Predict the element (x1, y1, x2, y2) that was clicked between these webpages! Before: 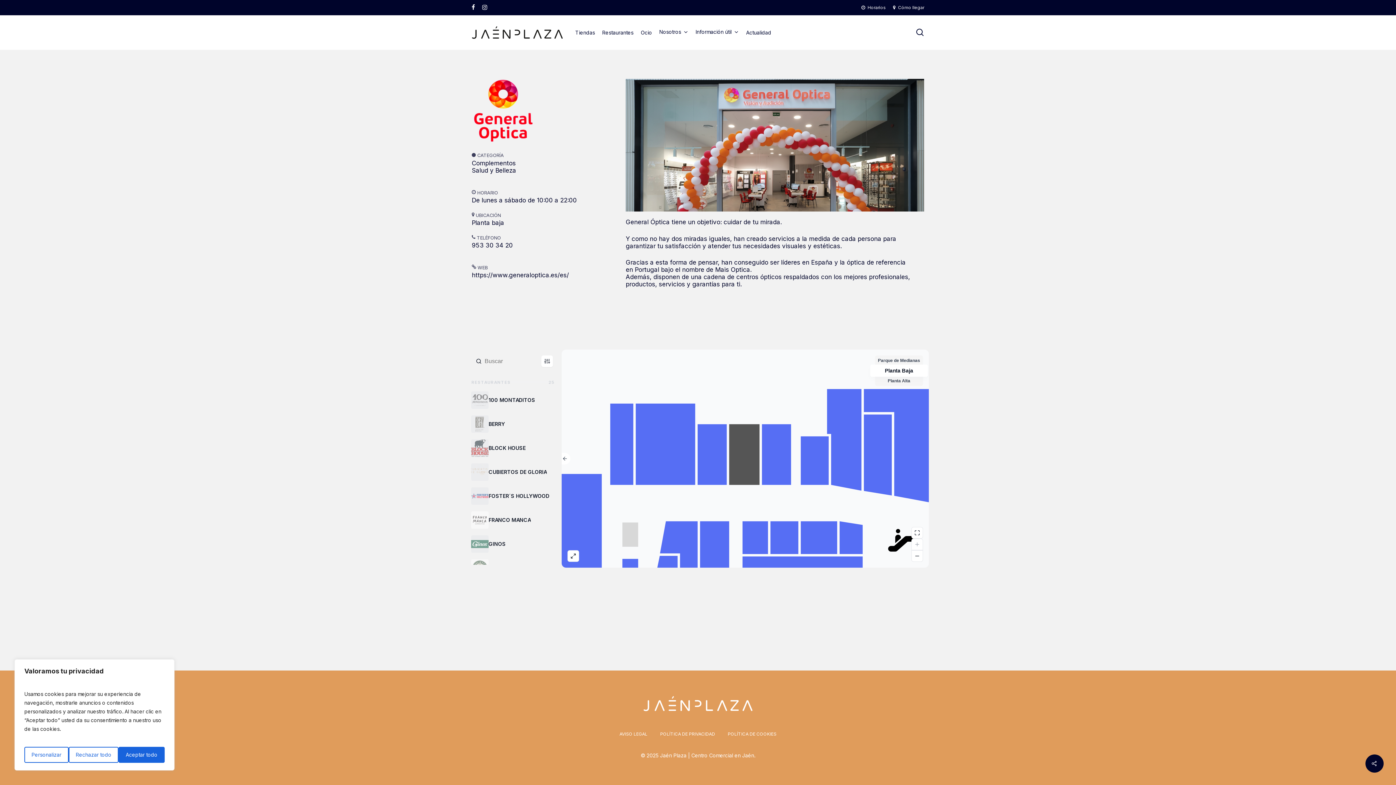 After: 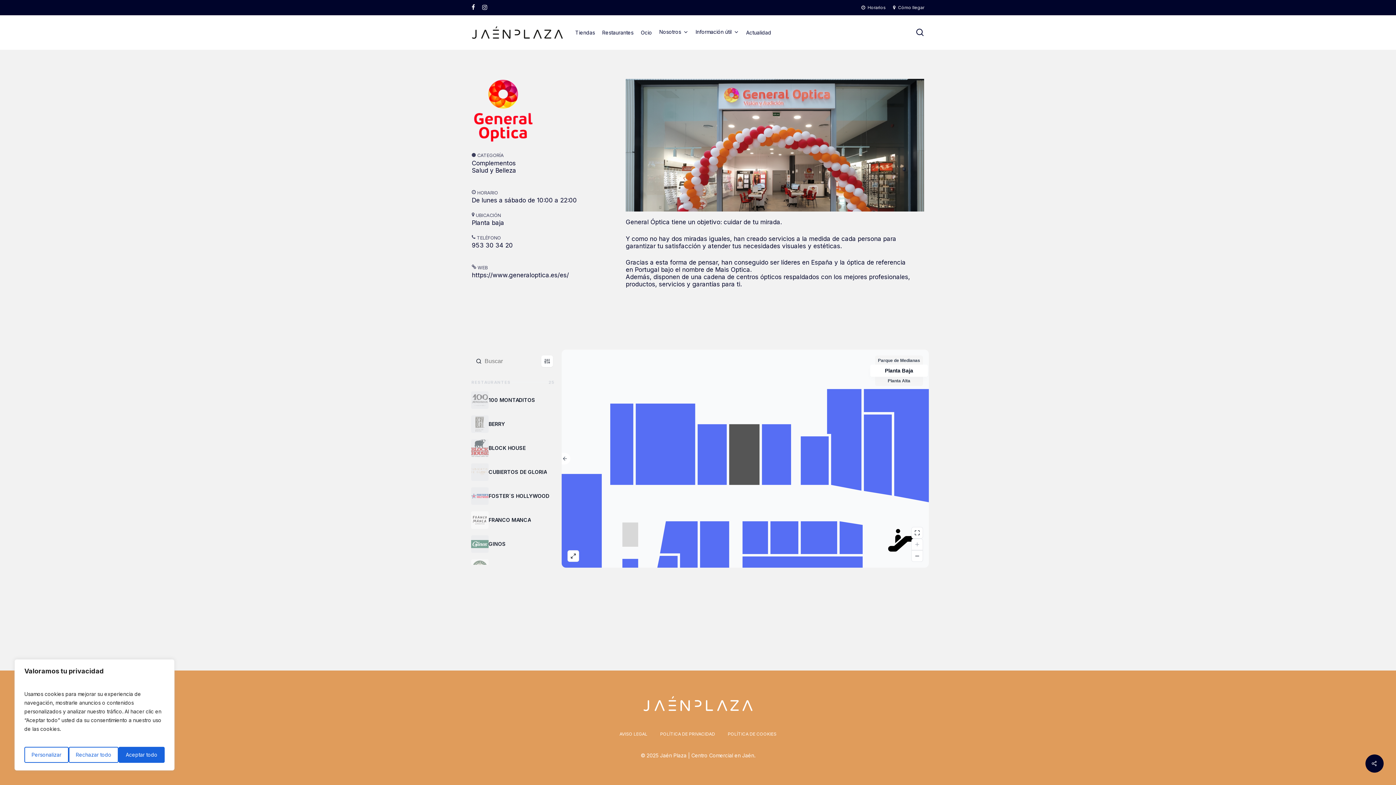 Action: label: https://www.generaloptica.es/es/ bbox: (471, 271, 616, 278)